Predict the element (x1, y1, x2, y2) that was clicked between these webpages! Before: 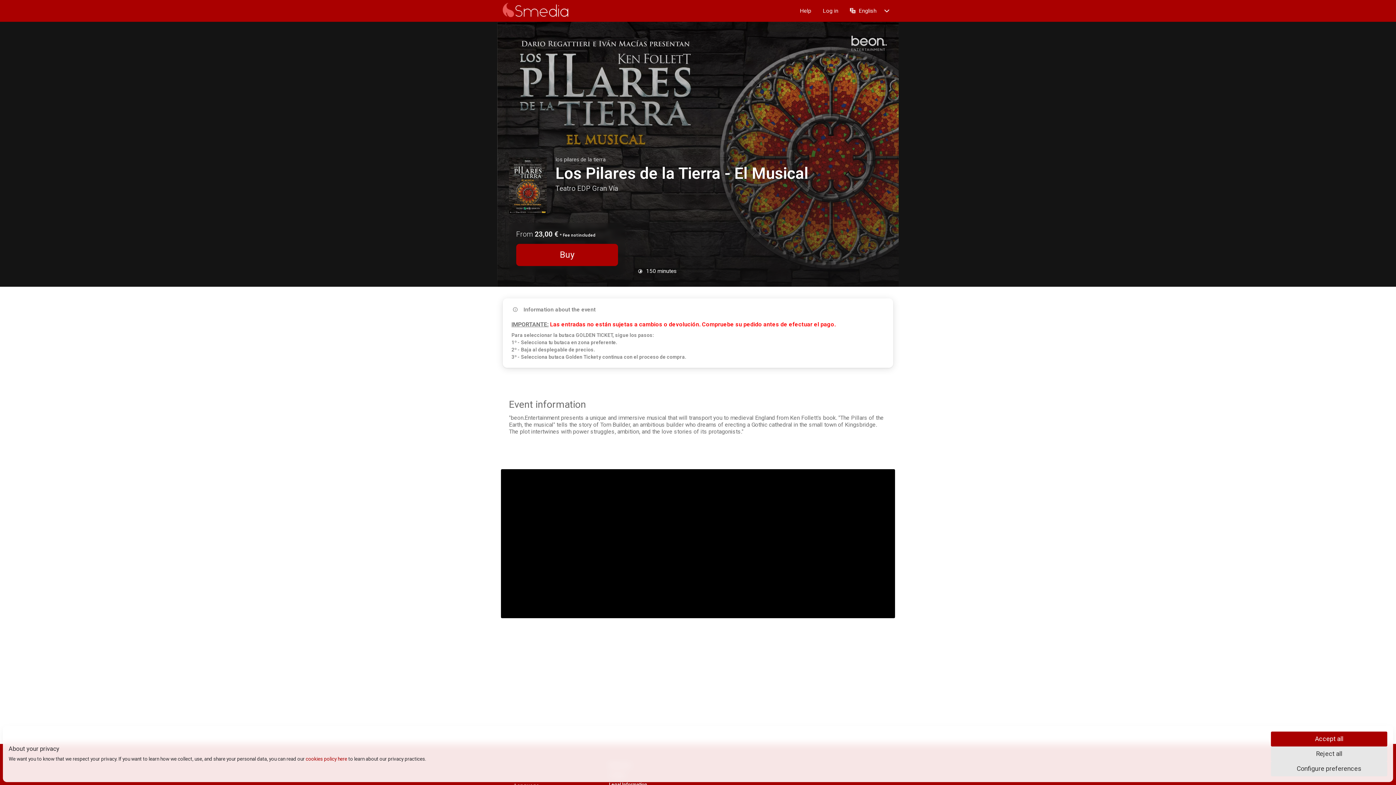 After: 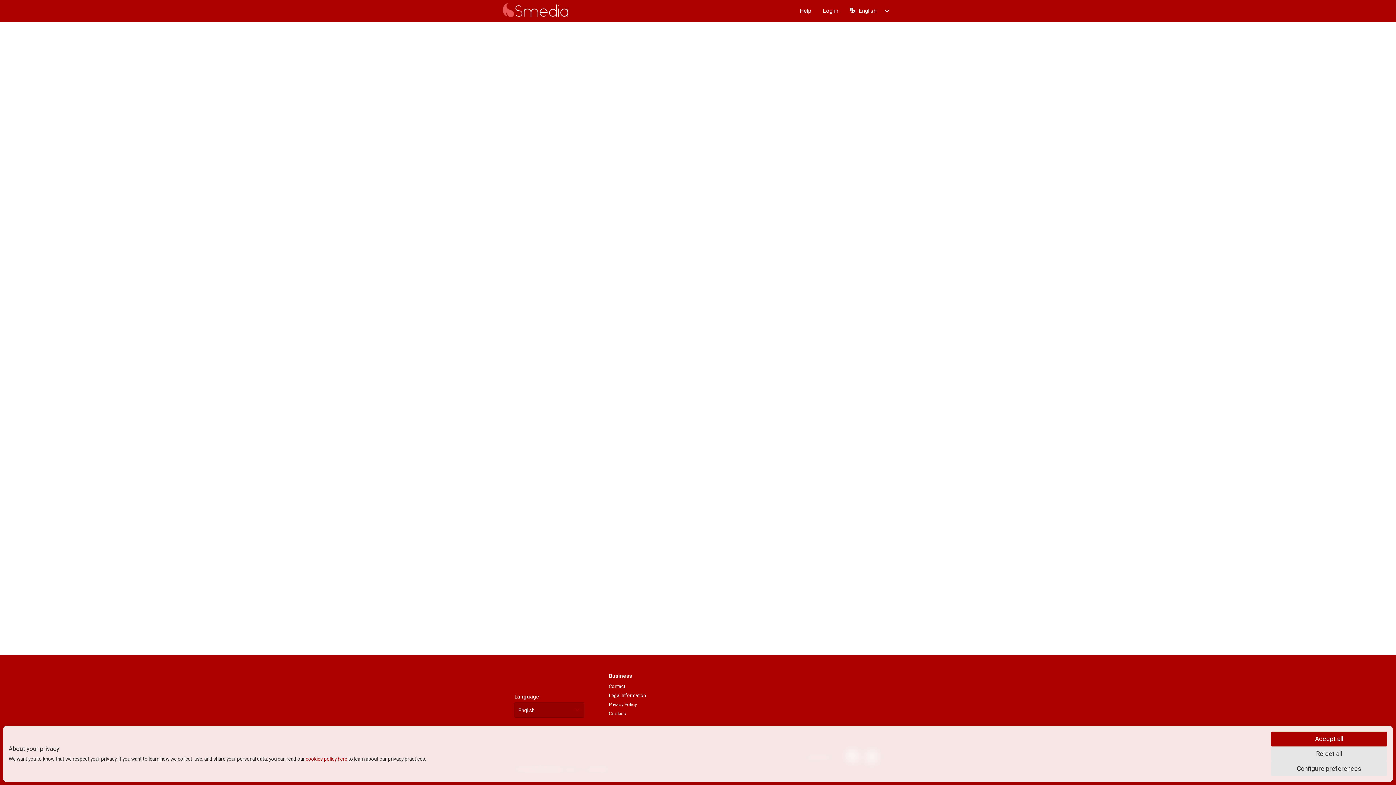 Action: label: Help bbox: (799, 7, 811, 14)